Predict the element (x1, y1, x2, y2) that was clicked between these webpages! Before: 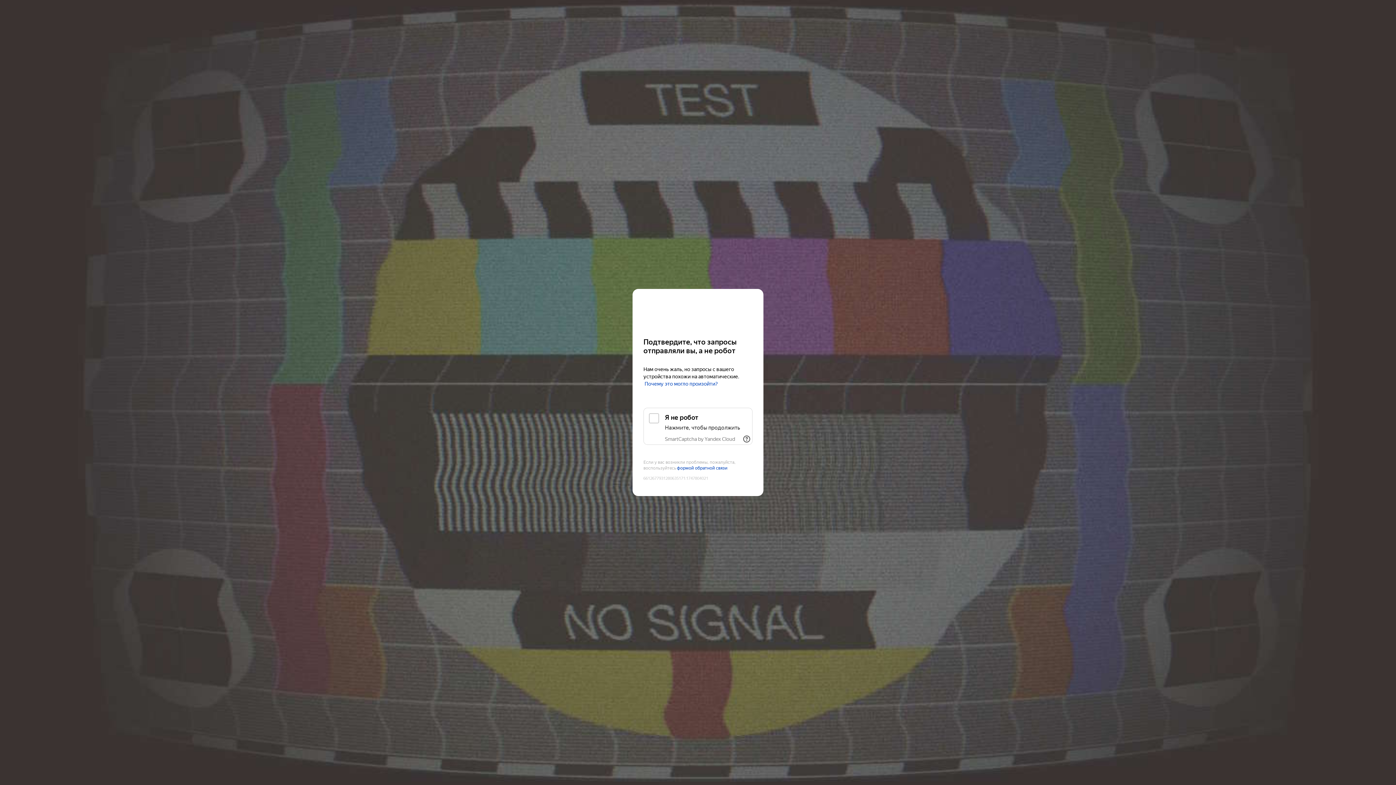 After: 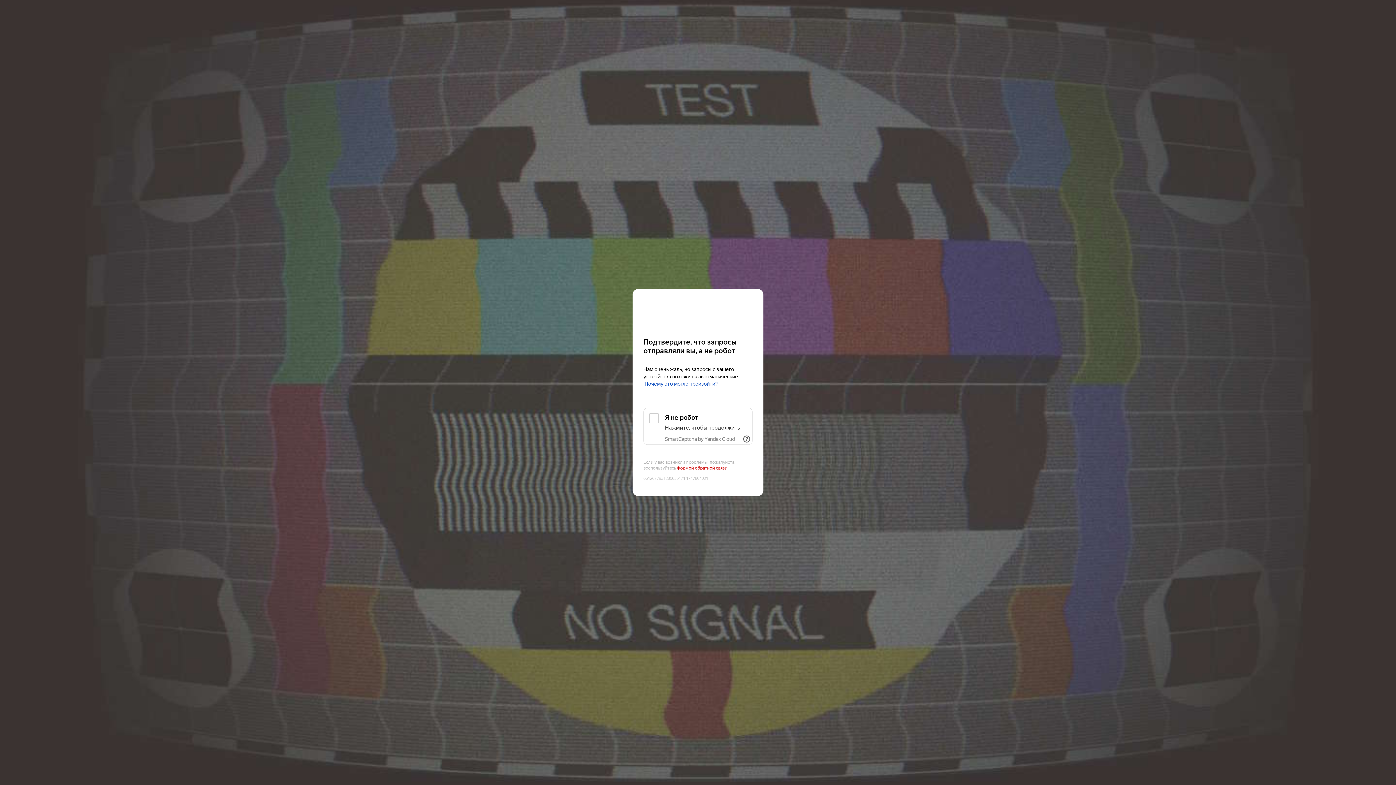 Action: bbox: (677, 465, 727, 471) label: формой обратной связи